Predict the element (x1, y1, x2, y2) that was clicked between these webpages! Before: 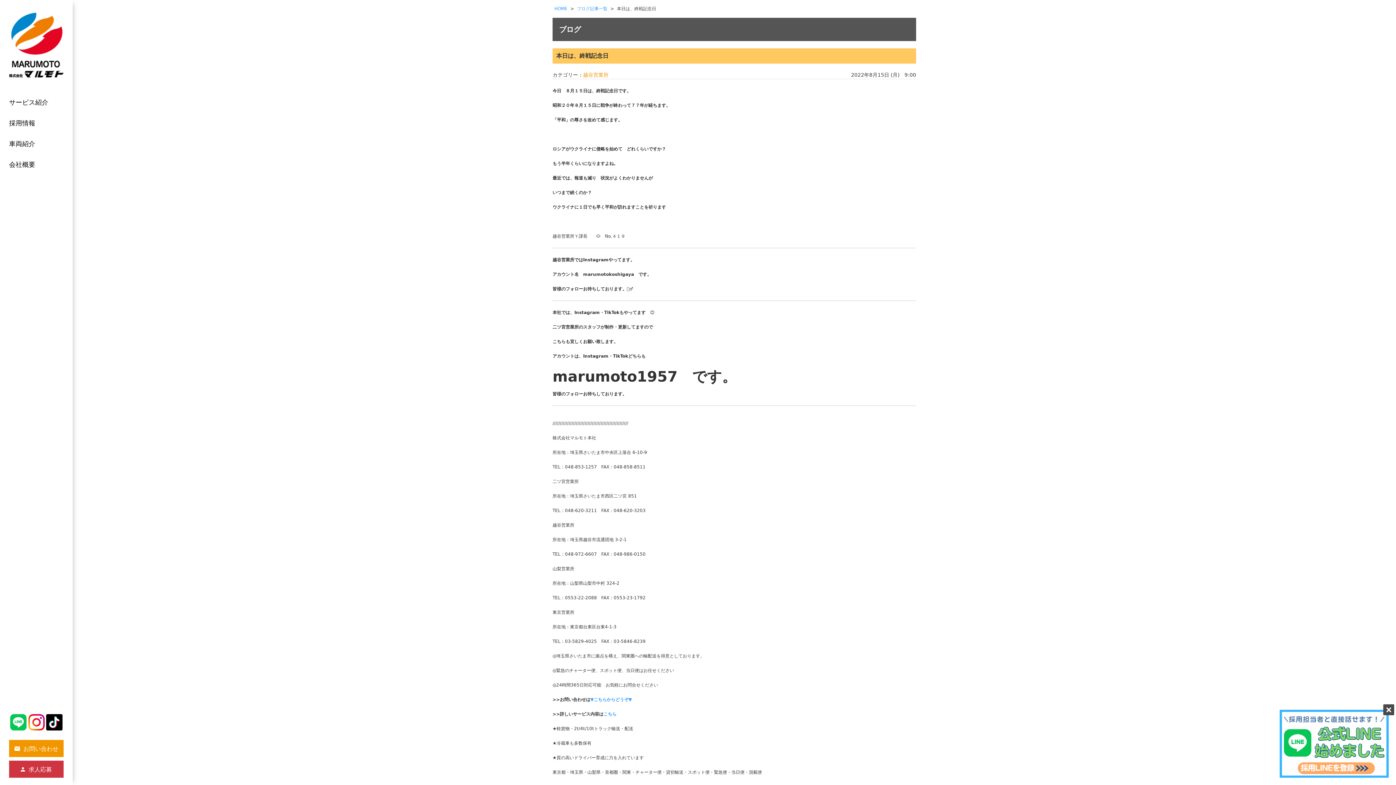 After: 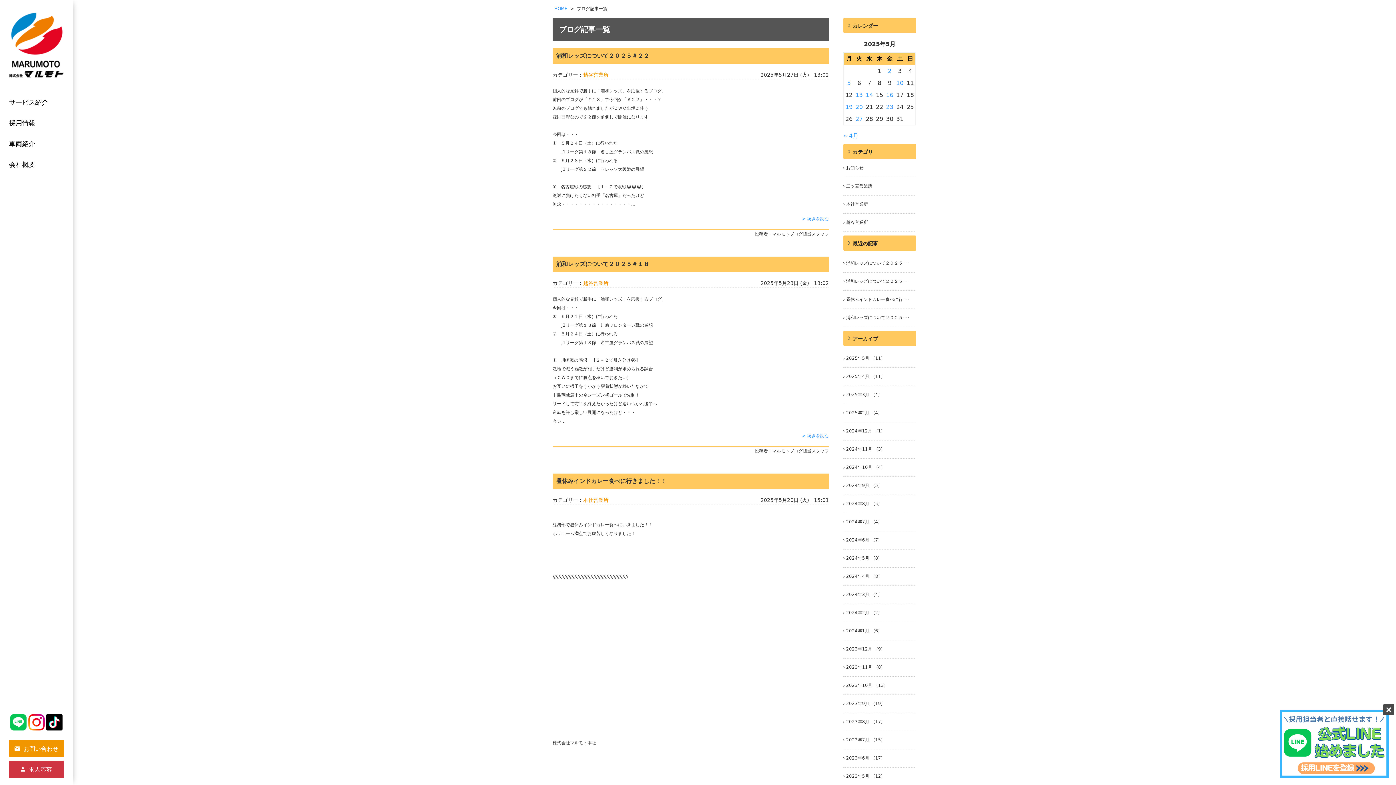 Action: label: ブログ記事一覧 bbox: (574, 3, 610, 14)